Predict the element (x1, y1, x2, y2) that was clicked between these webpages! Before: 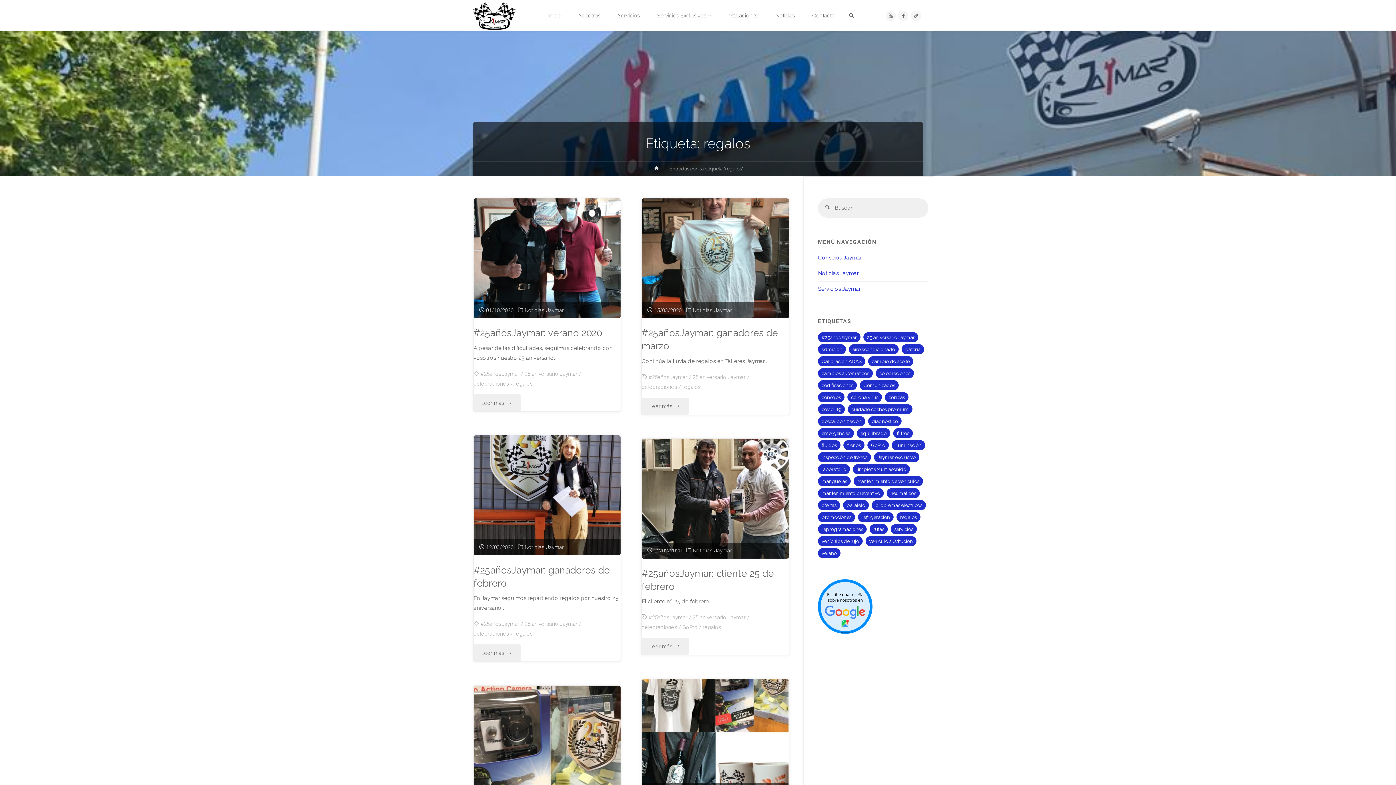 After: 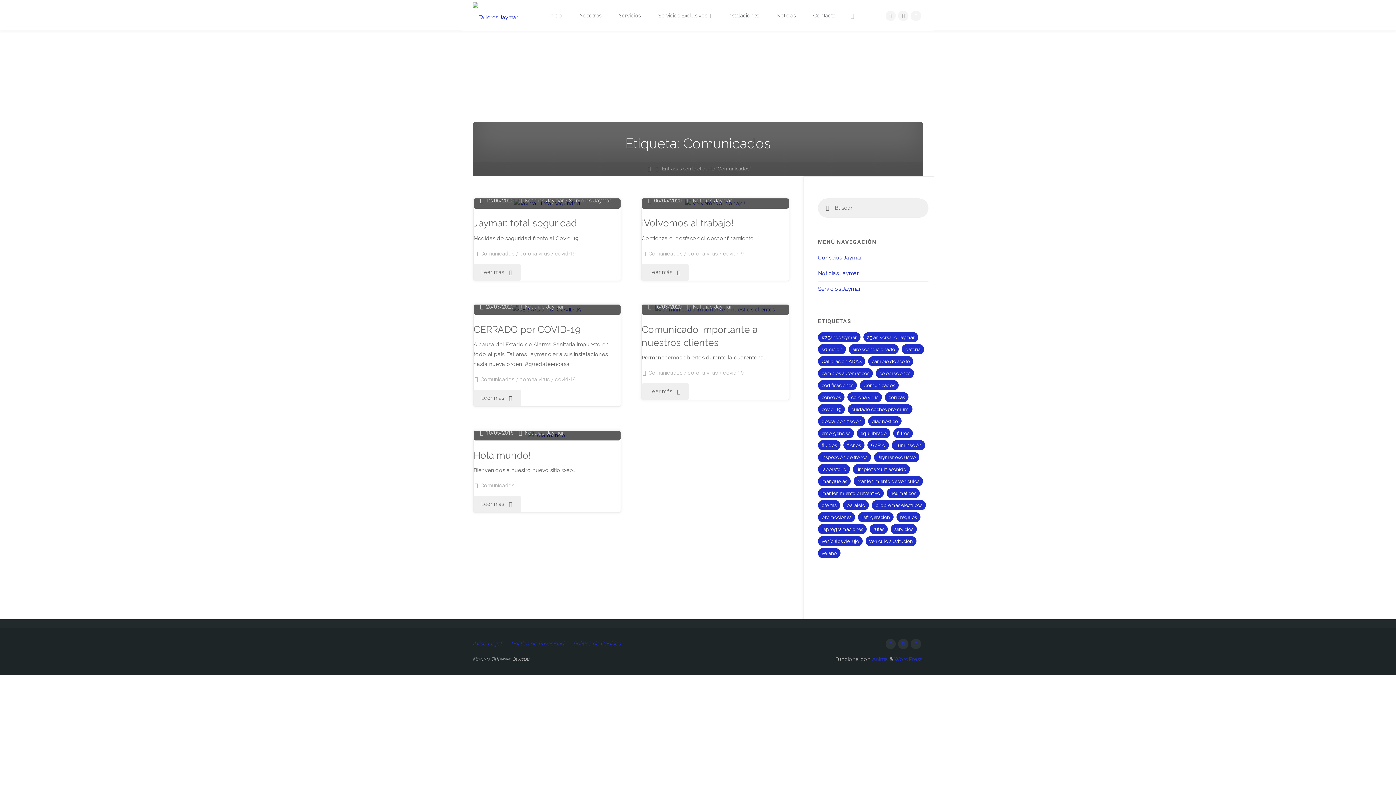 Action: bbox: (860, 380, 898, 390) label: Comunicados (5 elementos)